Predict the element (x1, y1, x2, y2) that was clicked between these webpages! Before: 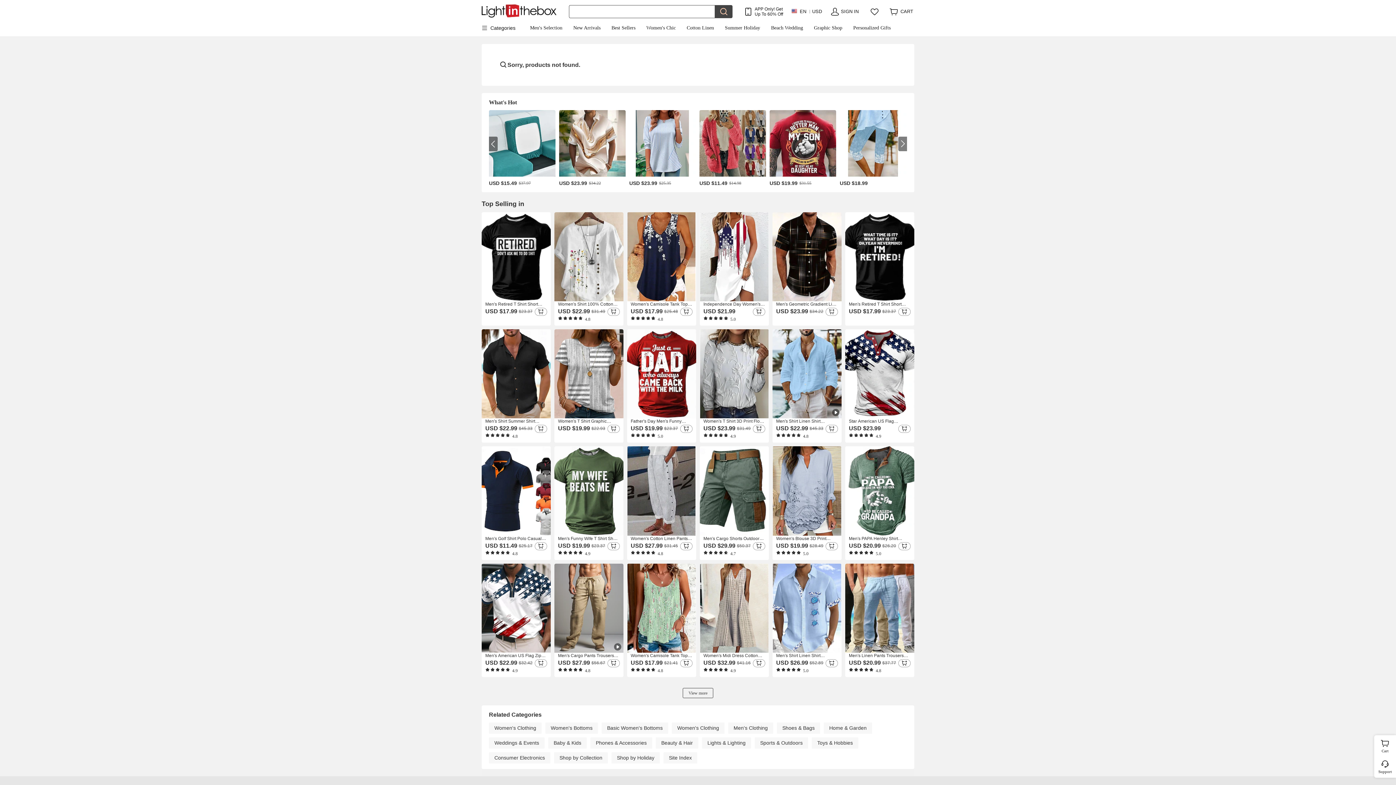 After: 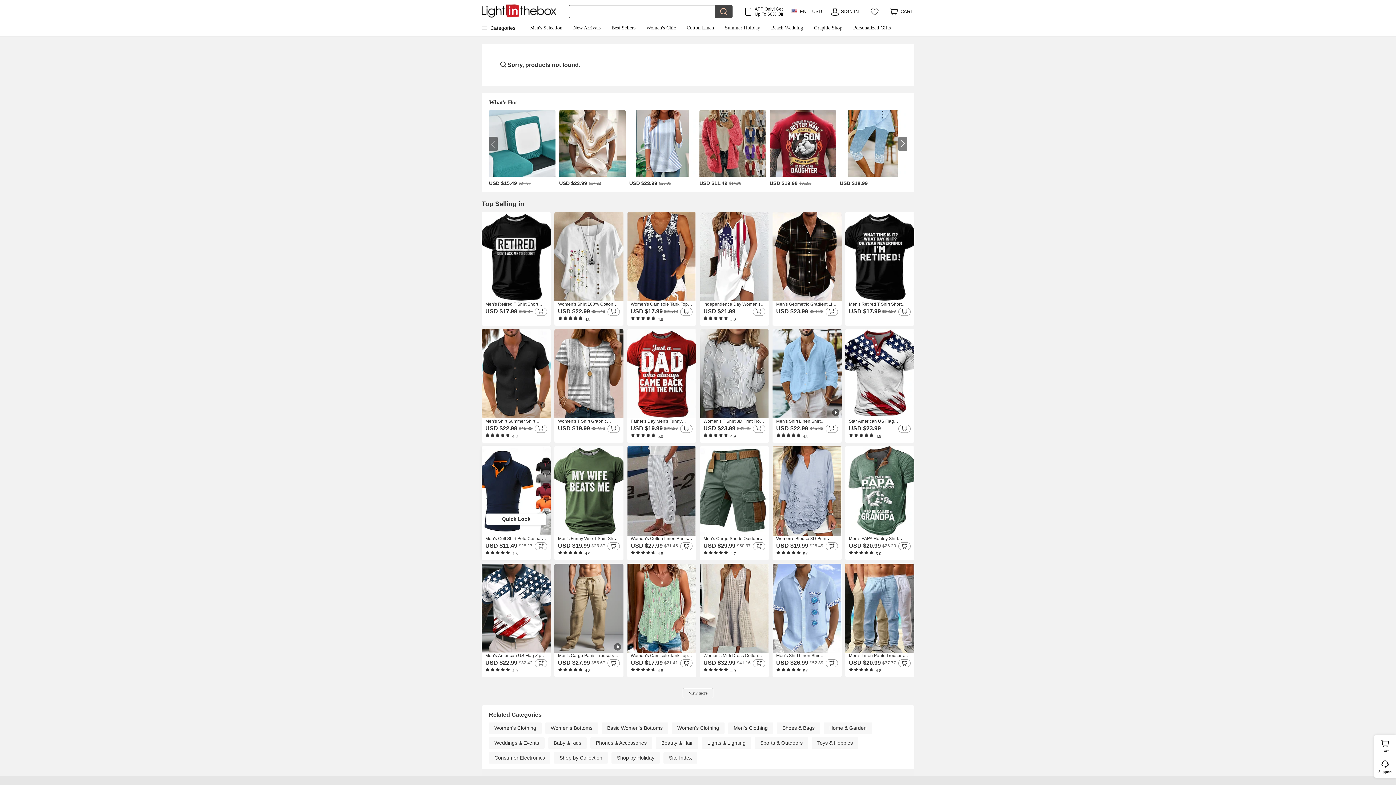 Action: bbox: (481, 446, 550, 560) label: Men's Golf Shirt Polo Casual Sports Classic Short Sleeve Basic Casual Solid Color Plain Button Front Summer Spring Regular Fit Apple Green Light Pink Golden yellow Lake blue Yellow and Navy Black
USD $11.49
$25.17
    
    
 4.8